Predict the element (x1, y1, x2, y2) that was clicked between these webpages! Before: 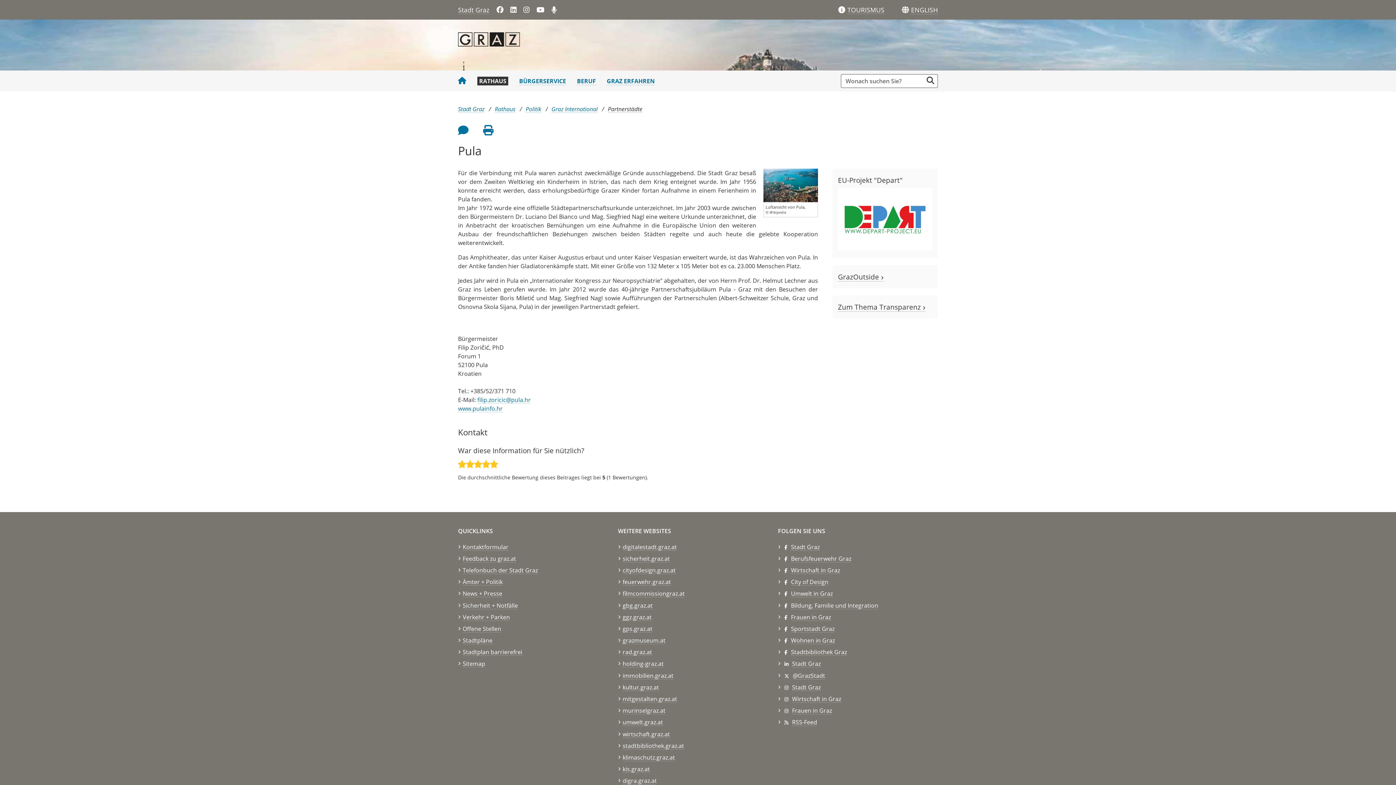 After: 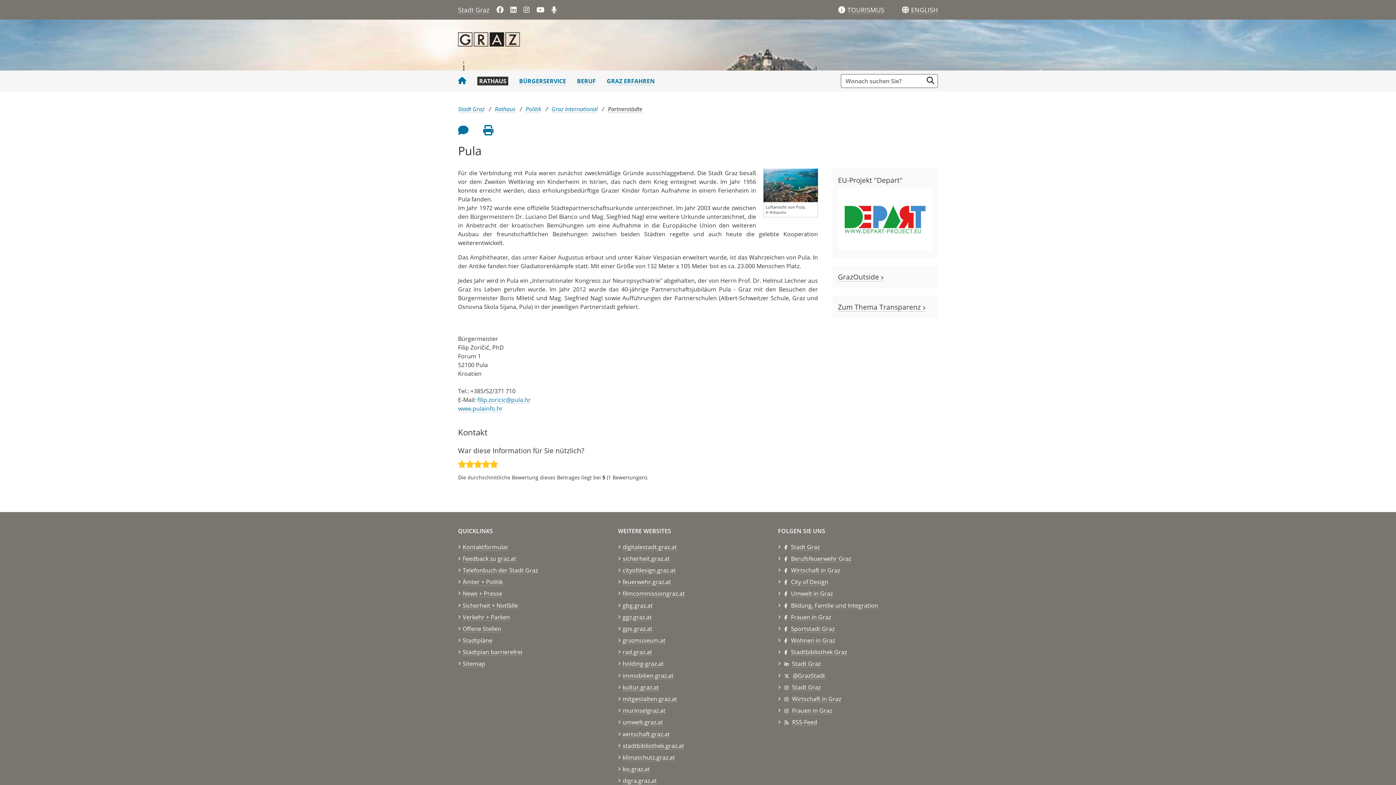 Action: bbox: (622, 683, 659, 691) label: kultur.graz.at